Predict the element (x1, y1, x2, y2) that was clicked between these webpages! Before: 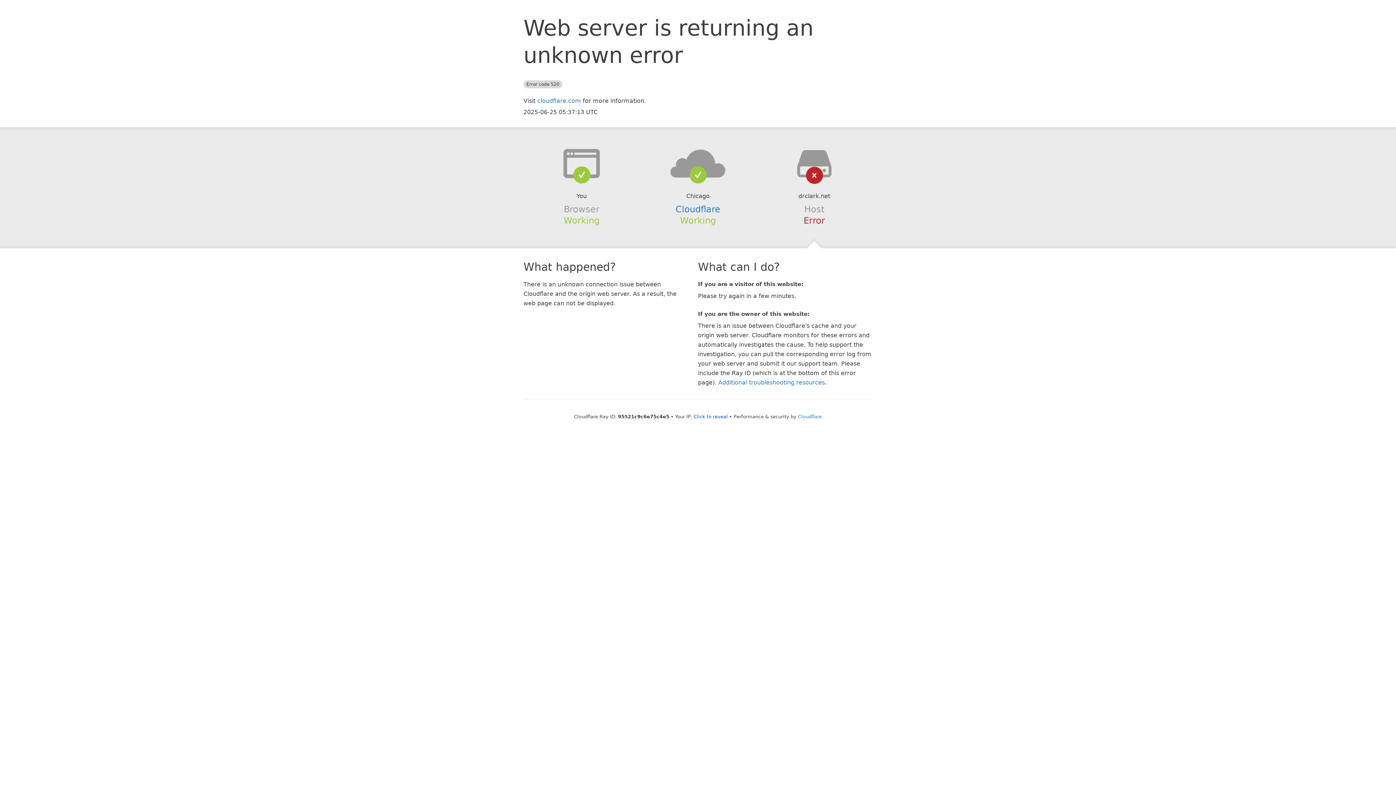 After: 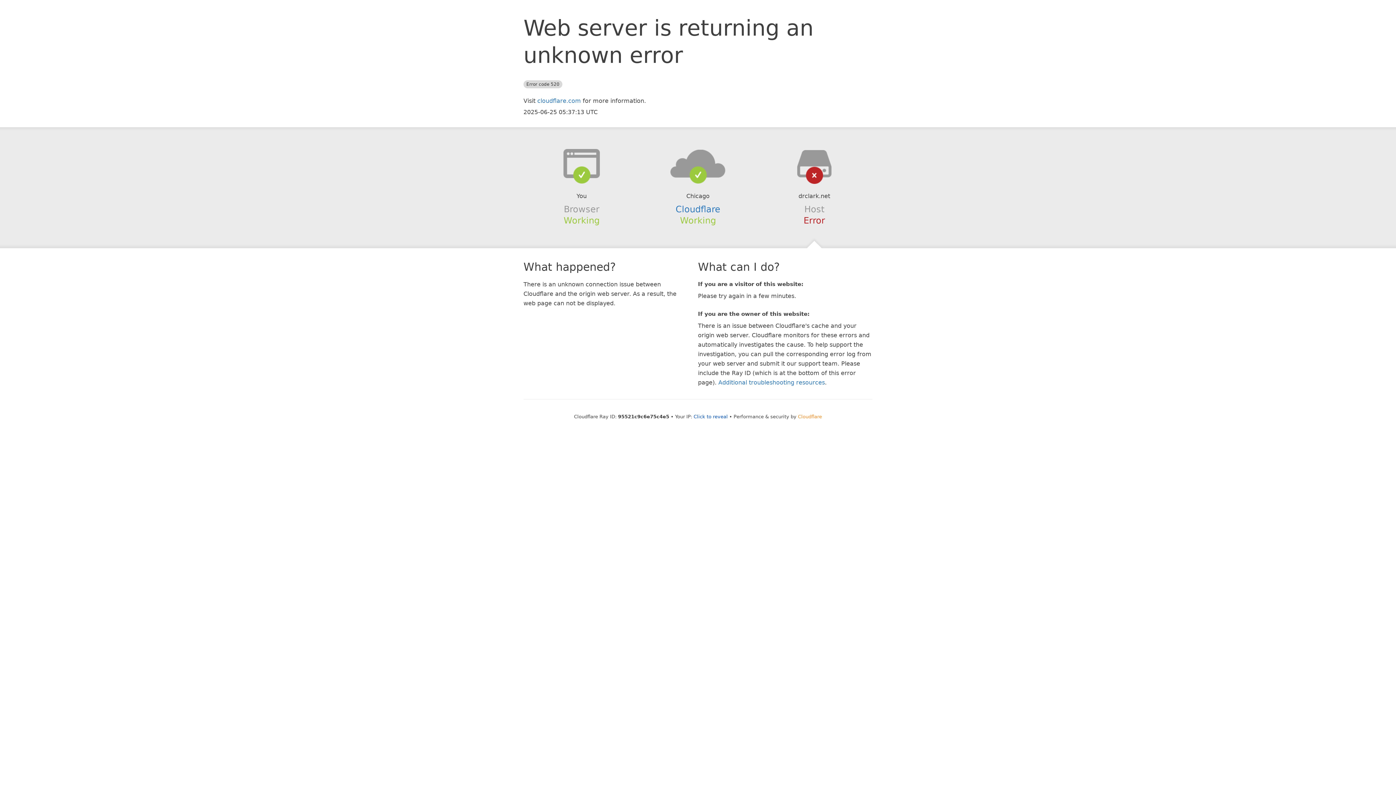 Action: label: Cloudflare bbox: (798, 414, 822, 419)